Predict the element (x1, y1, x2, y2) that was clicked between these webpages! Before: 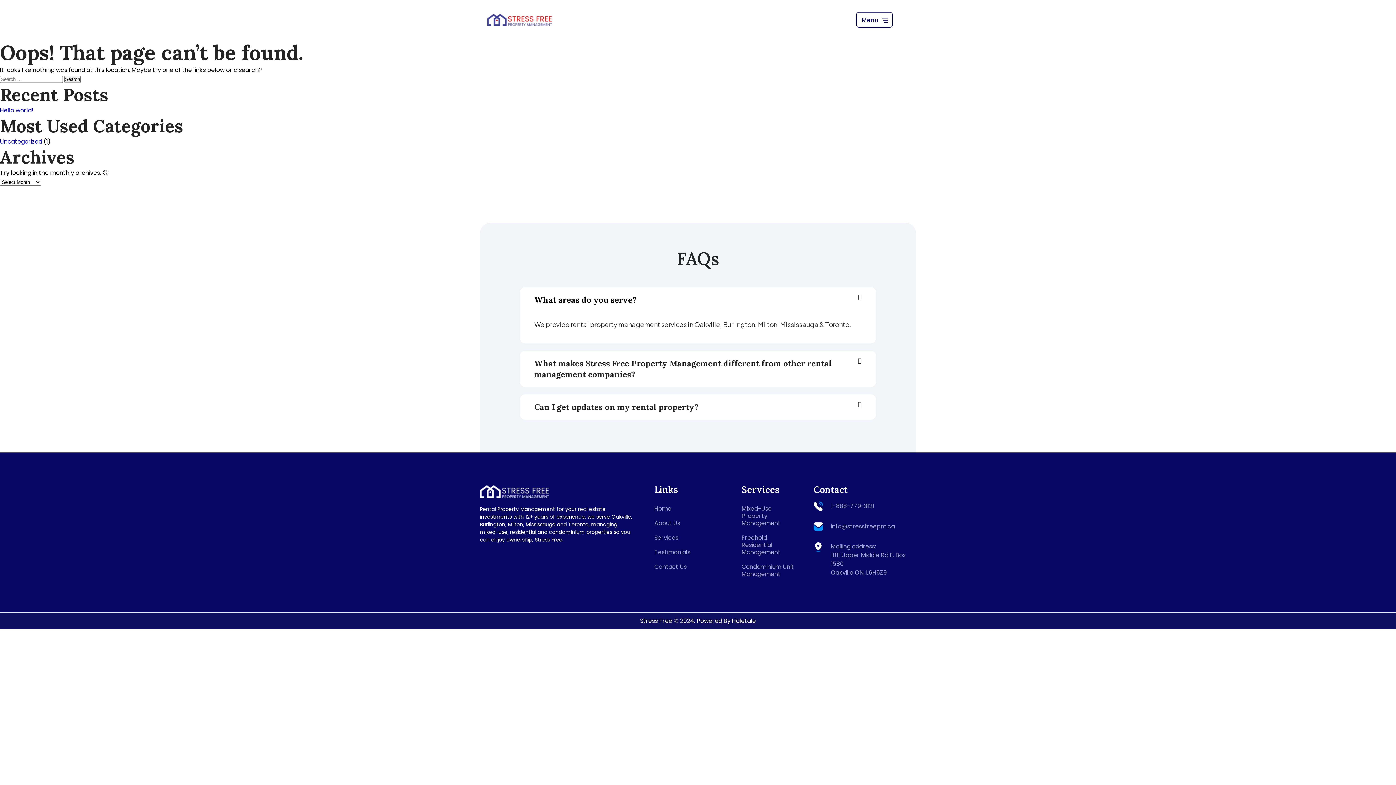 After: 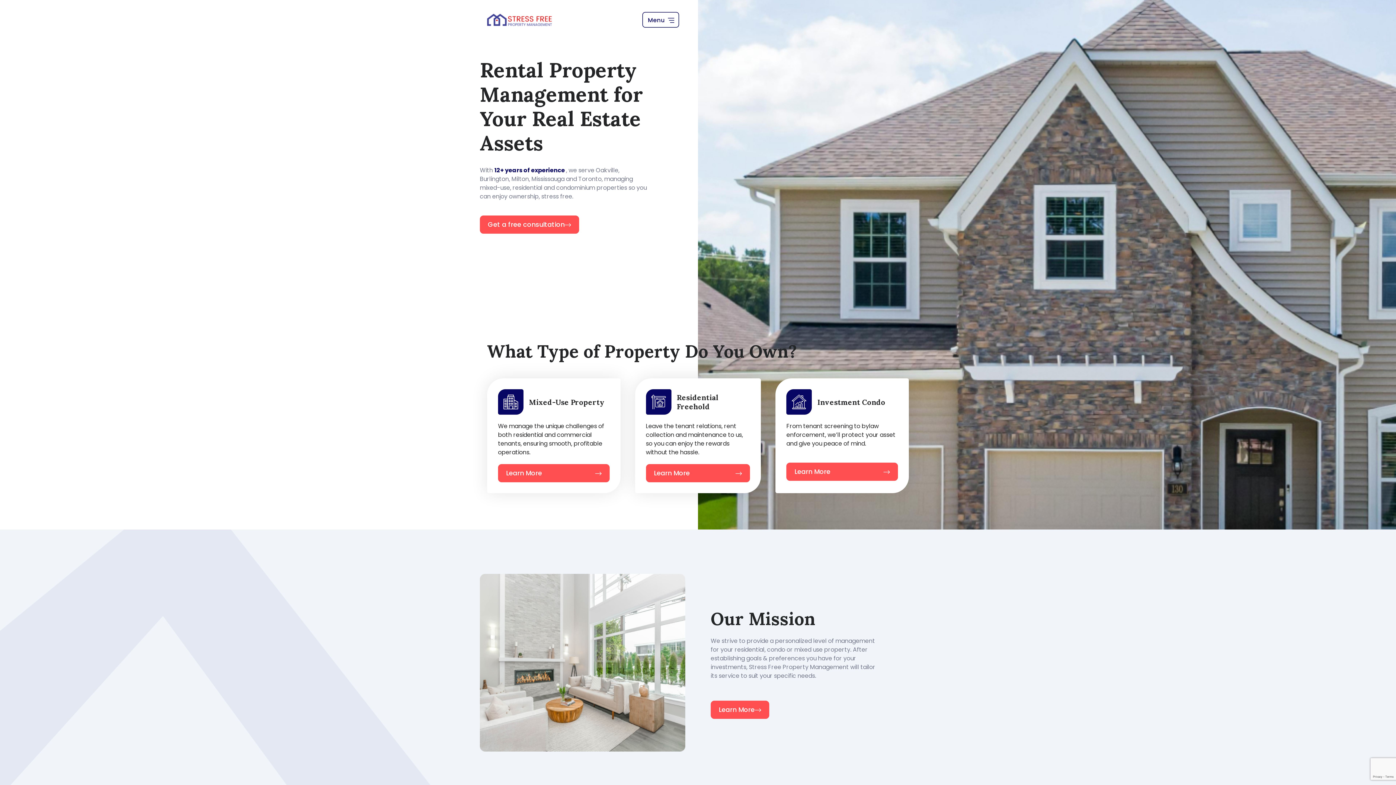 Action: bbox: (480, 485, 549, 498)